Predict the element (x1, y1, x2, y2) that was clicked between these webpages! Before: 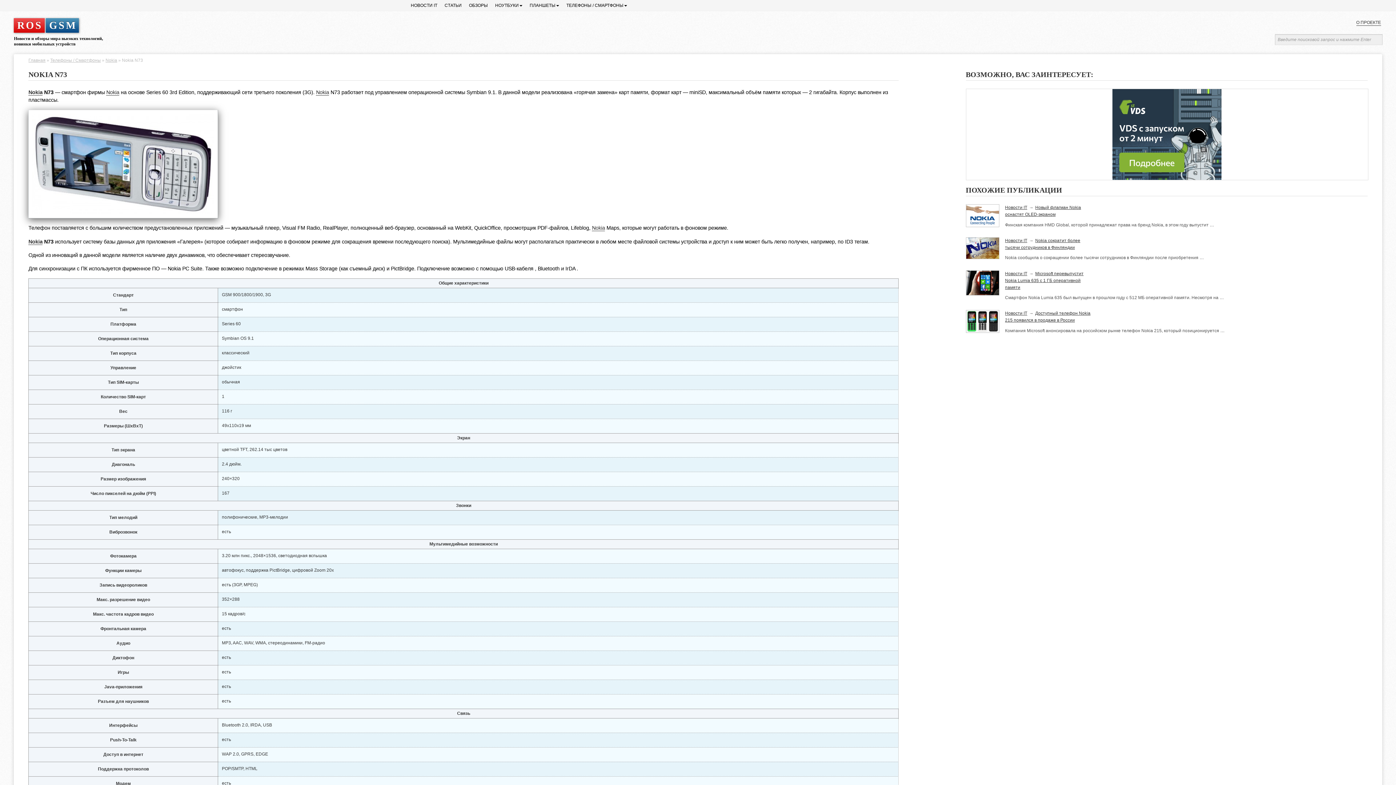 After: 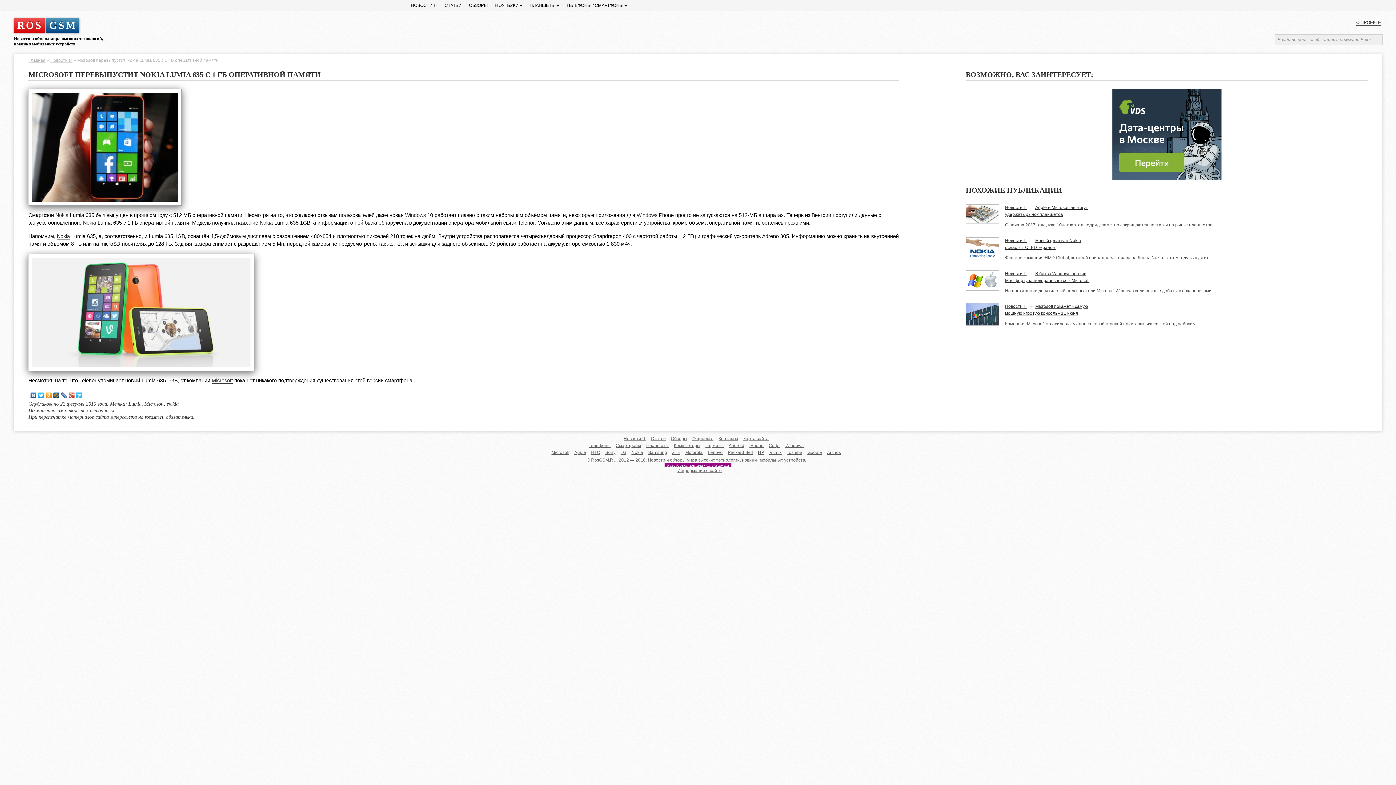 Action: bbox: (1005, 271, 1083, 290) label: Microsoft перевыпустит Nokia Lumia 635 с 1 ГБ оперативной памяти